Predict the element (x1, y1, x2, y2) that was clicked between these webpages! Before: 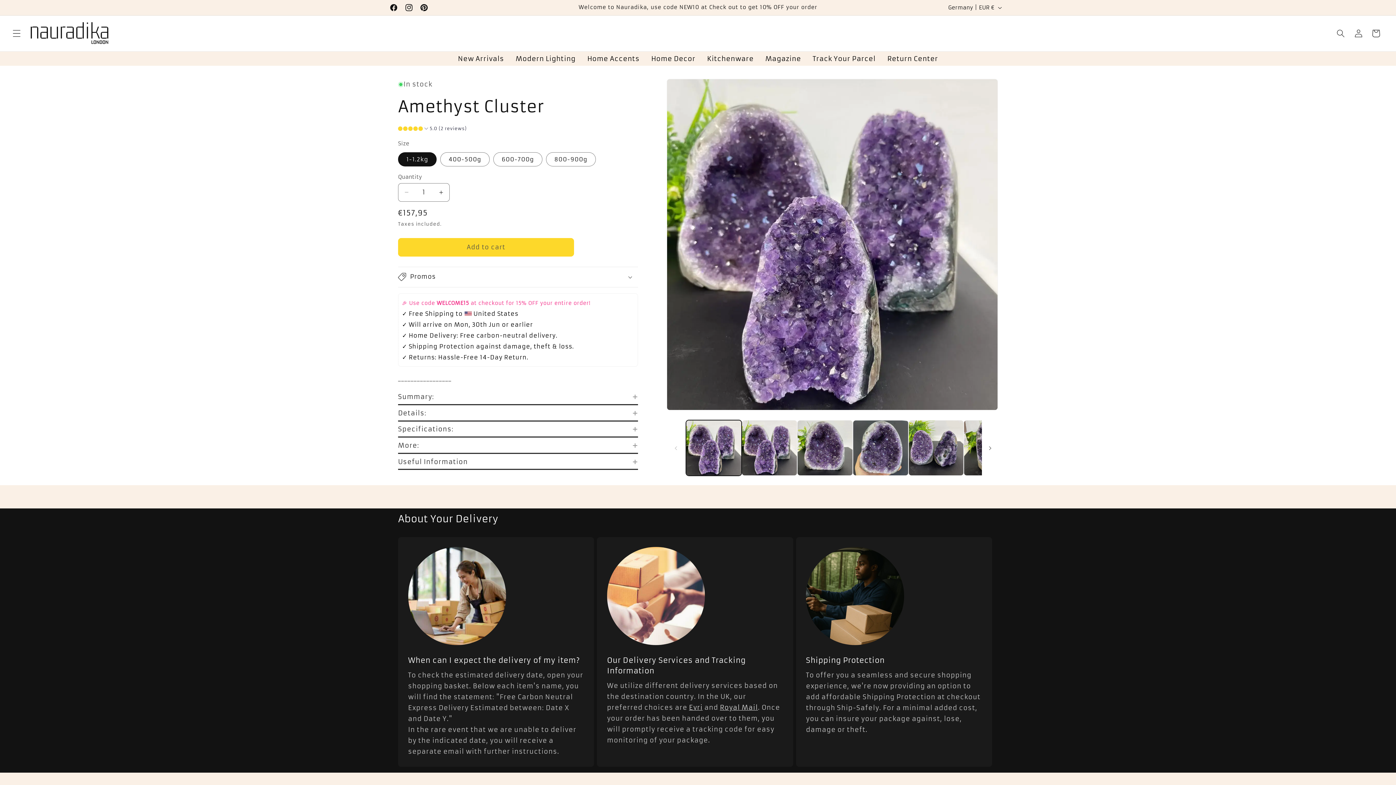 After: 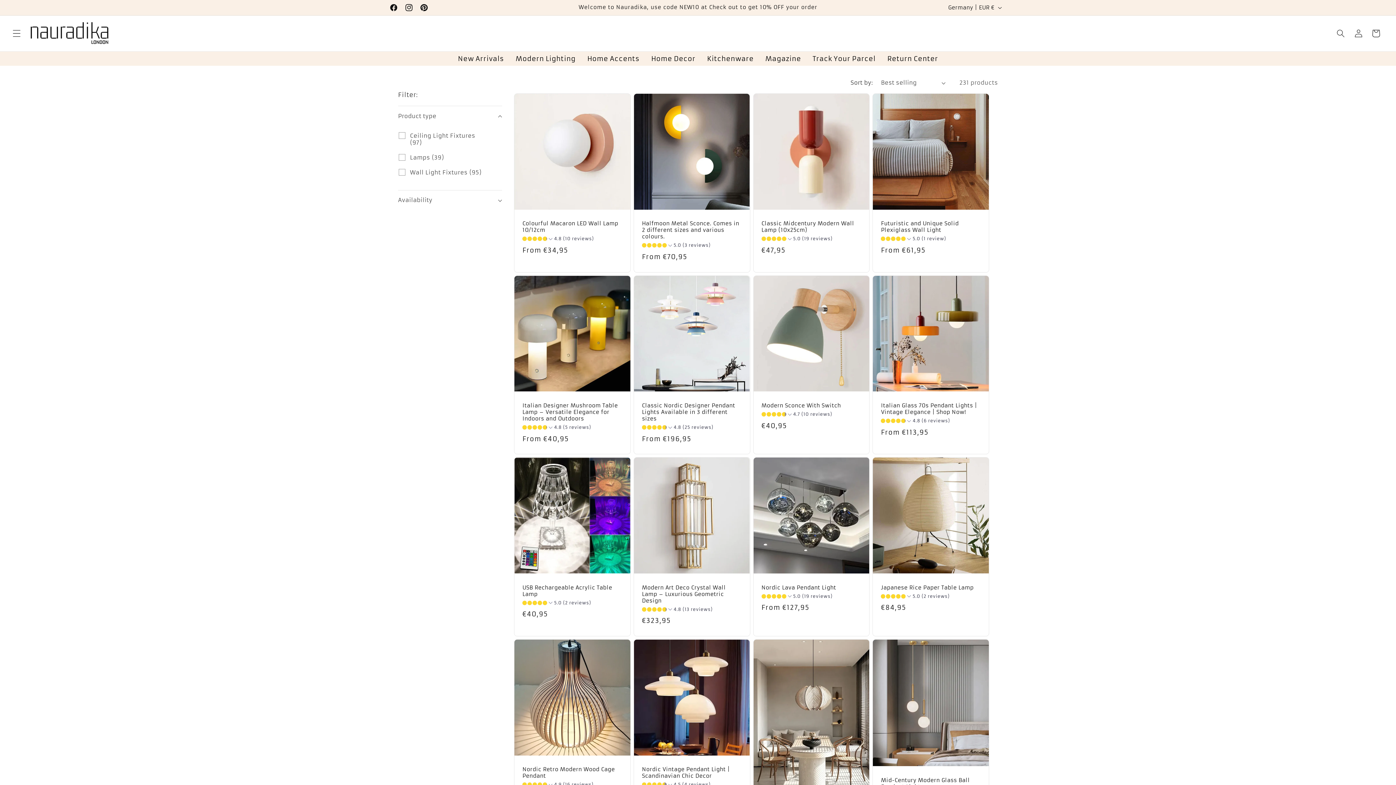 Action: bbox: (510, 51, 581, 66) label: Modern Lighting